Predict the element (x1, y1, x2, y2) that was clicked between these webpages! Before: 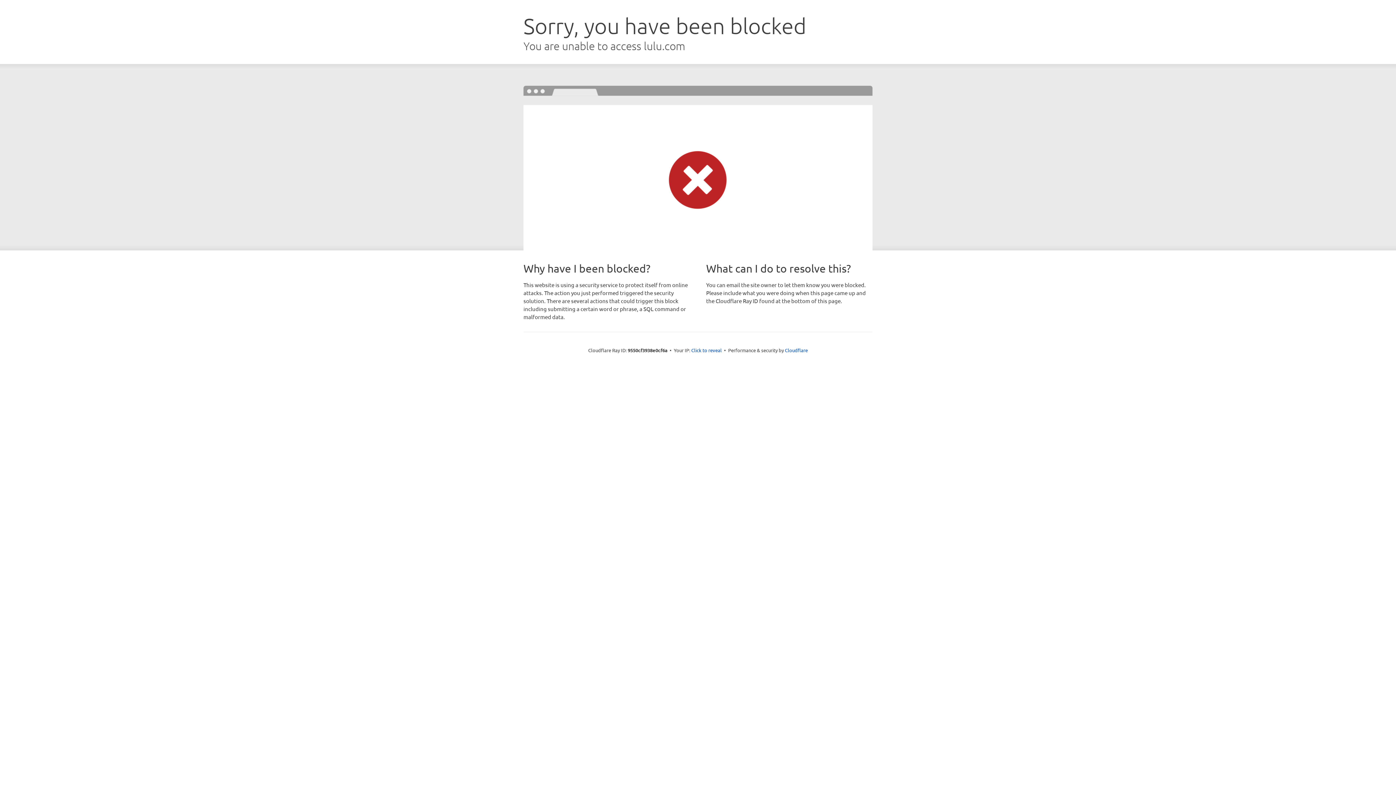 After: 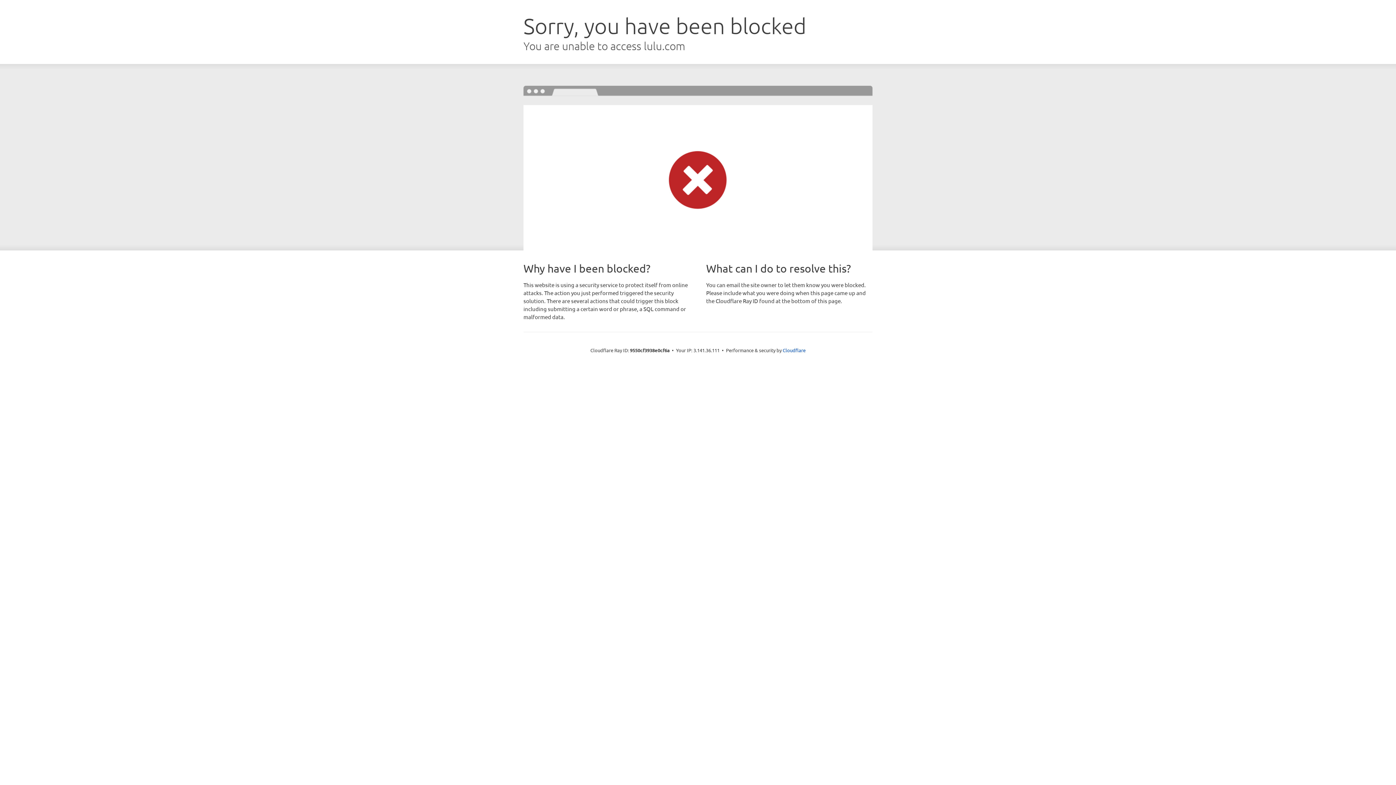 Action: bbox: (691, 346, 722, 353) label: Click to reveal